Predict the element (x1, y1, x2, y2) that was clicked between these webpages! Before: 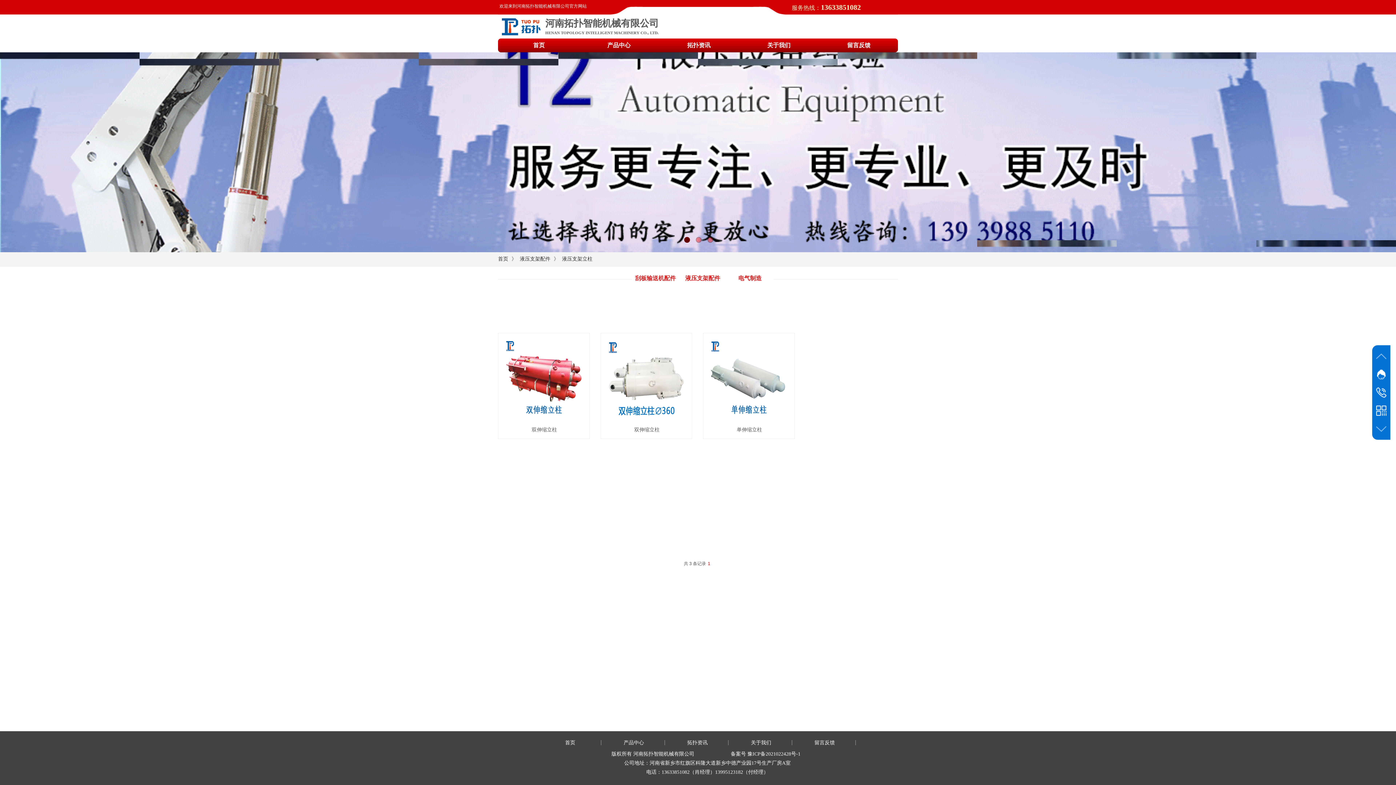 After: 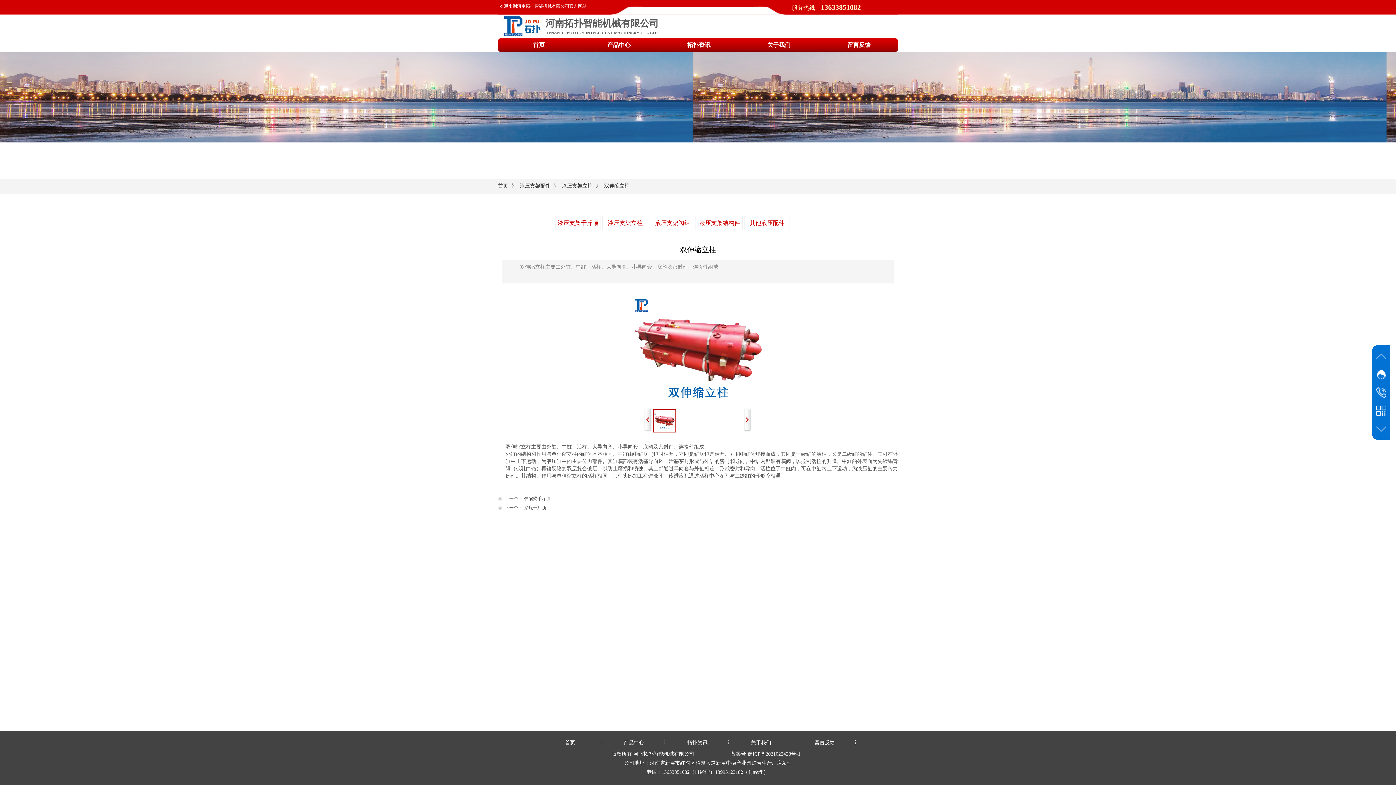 Action: bbox: (504, 414, 584, 420)